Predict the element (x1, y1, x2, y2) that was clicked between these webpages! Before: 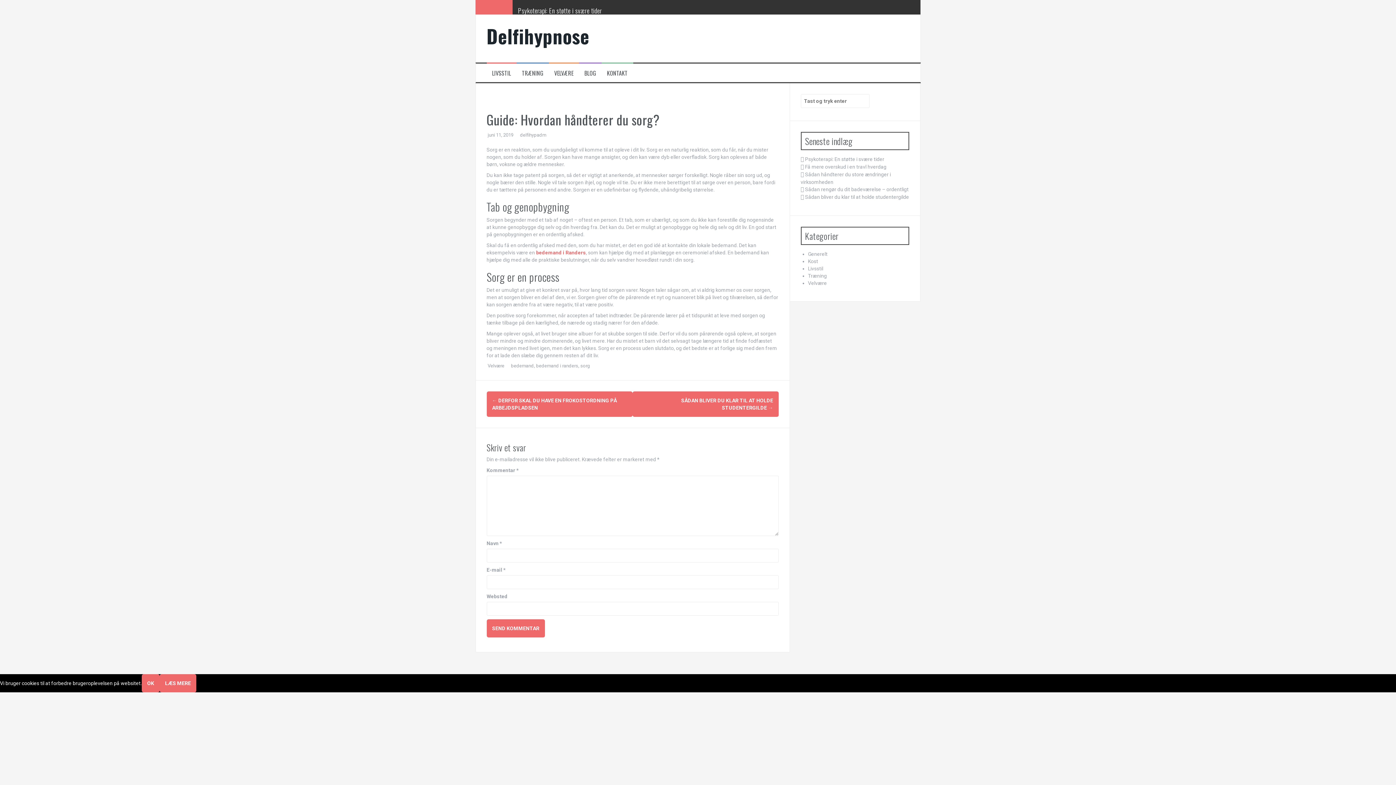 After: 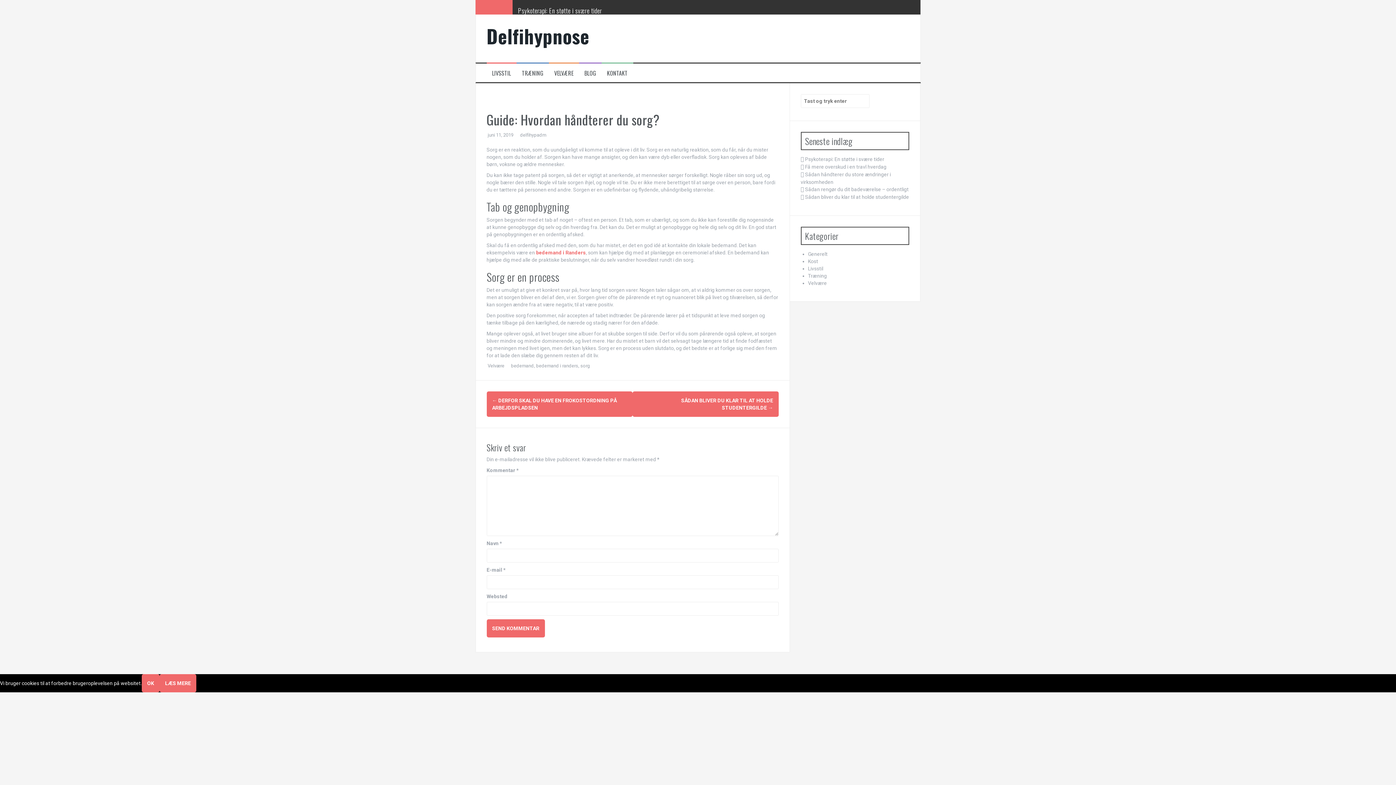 Action: bbox: (487, 132, 513, 137) label: juni 11, 2019